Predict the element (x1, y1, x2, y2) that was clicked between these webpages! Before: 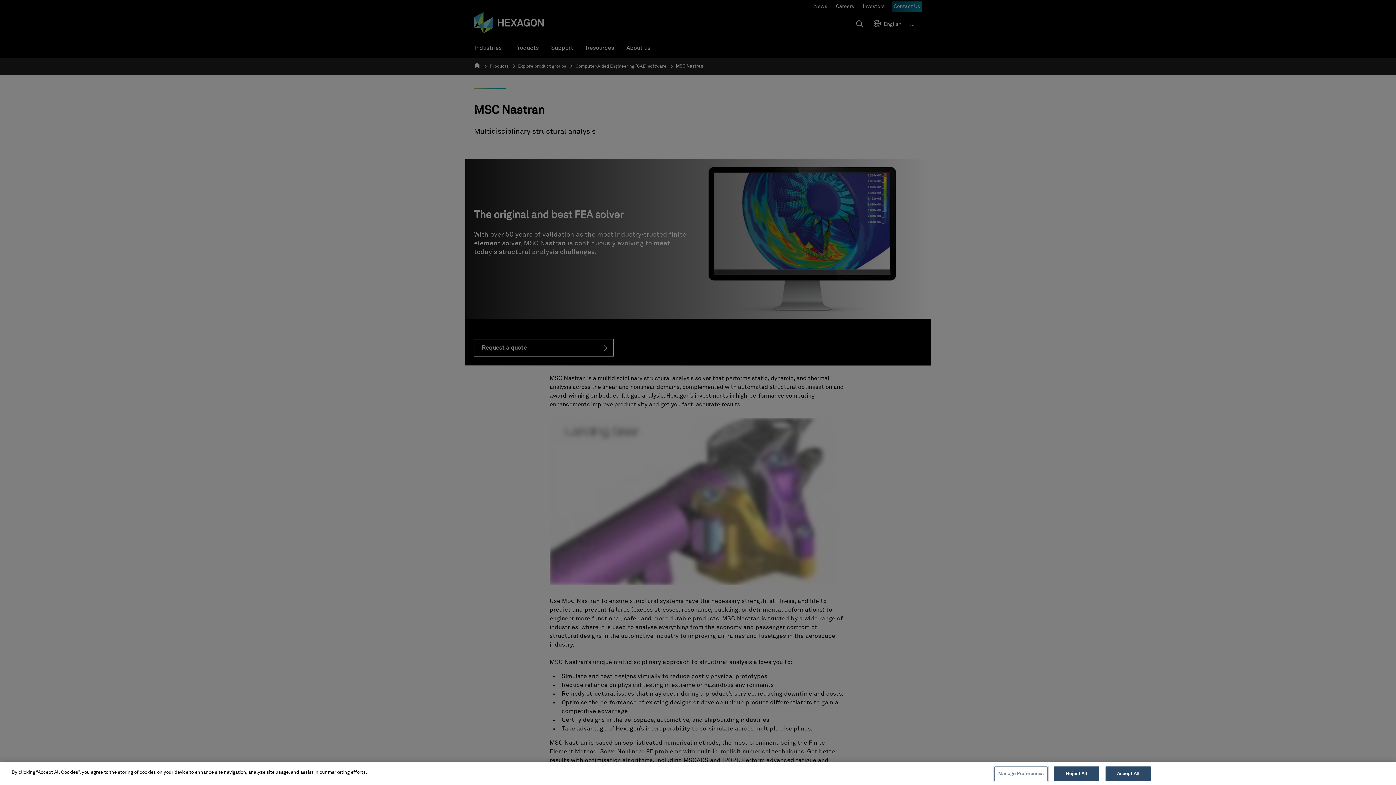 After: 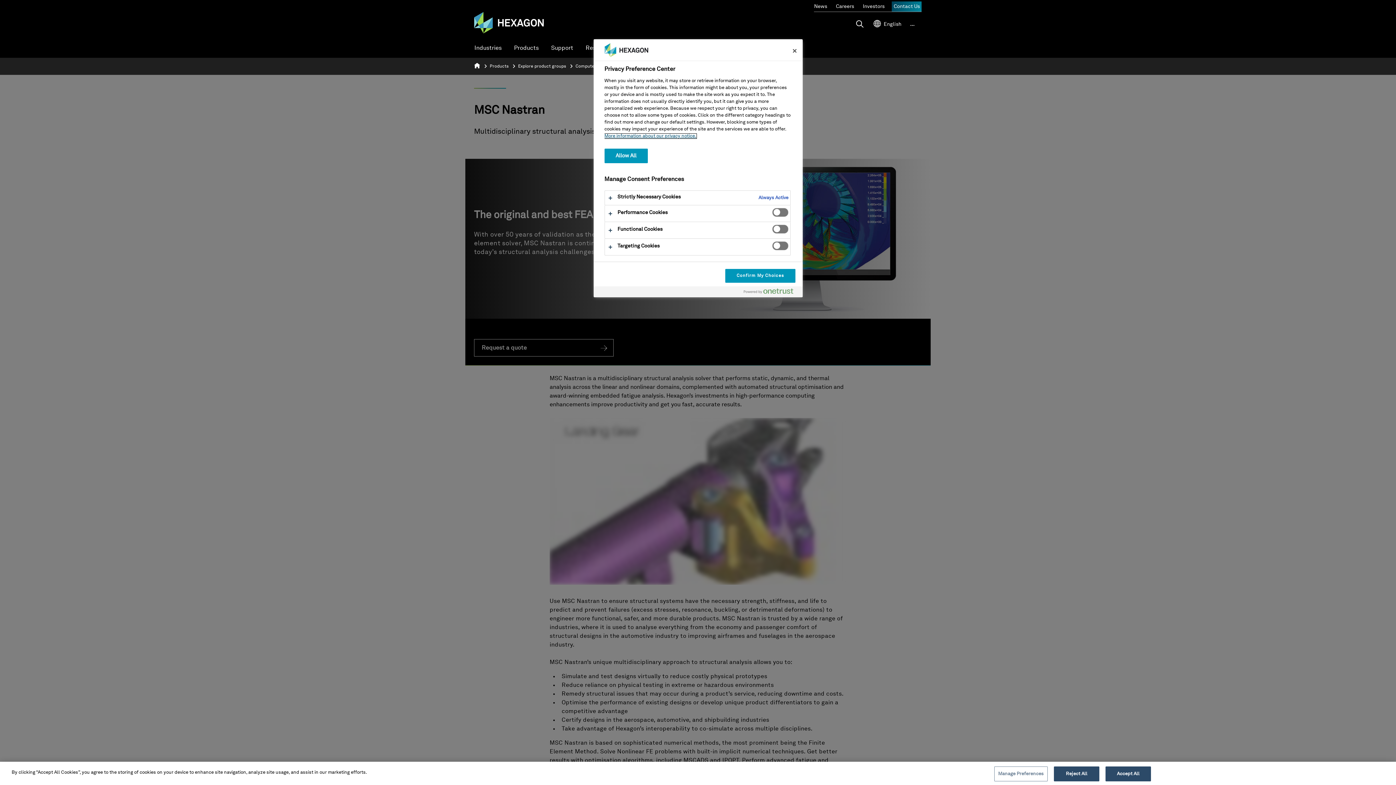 Action: bbox: (994, 766, 1047, 781) label: Manage Preferences